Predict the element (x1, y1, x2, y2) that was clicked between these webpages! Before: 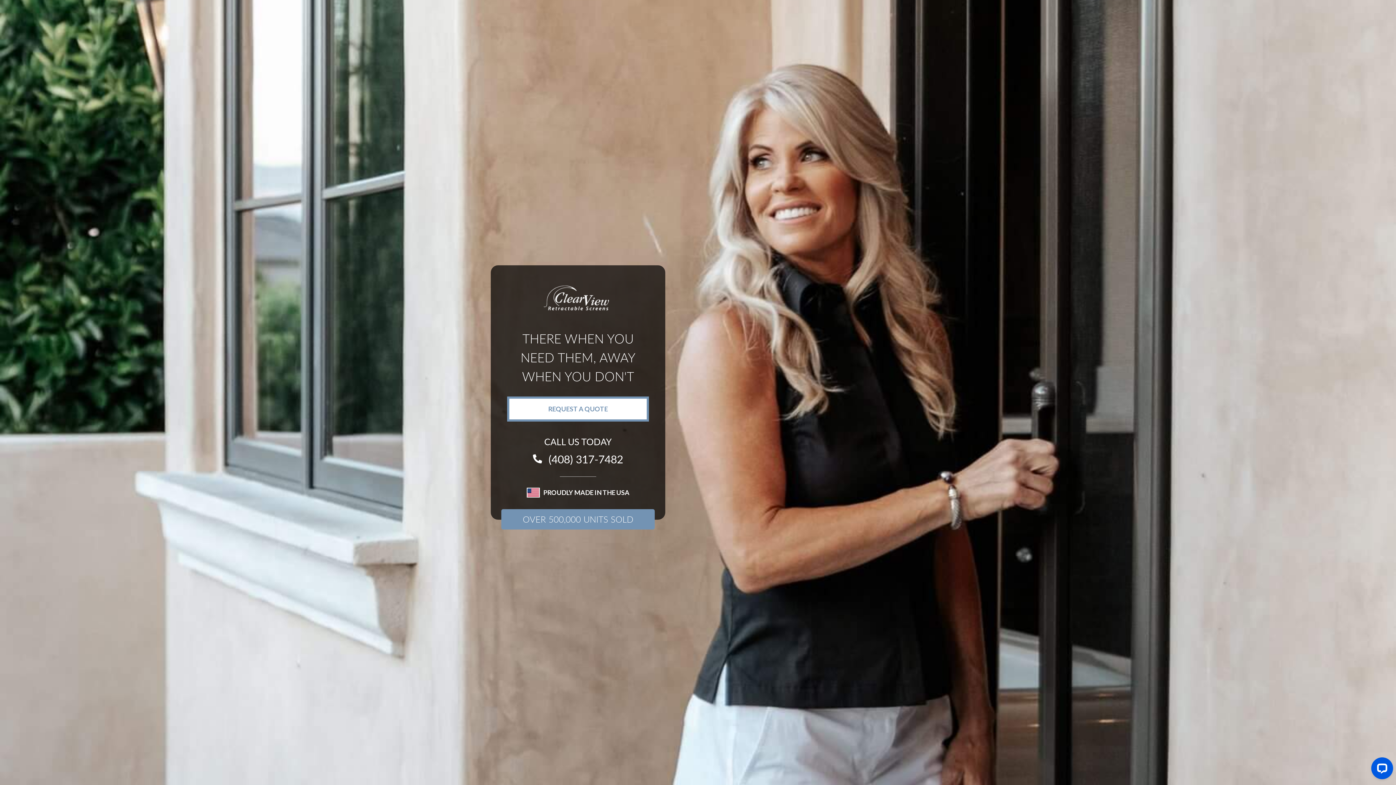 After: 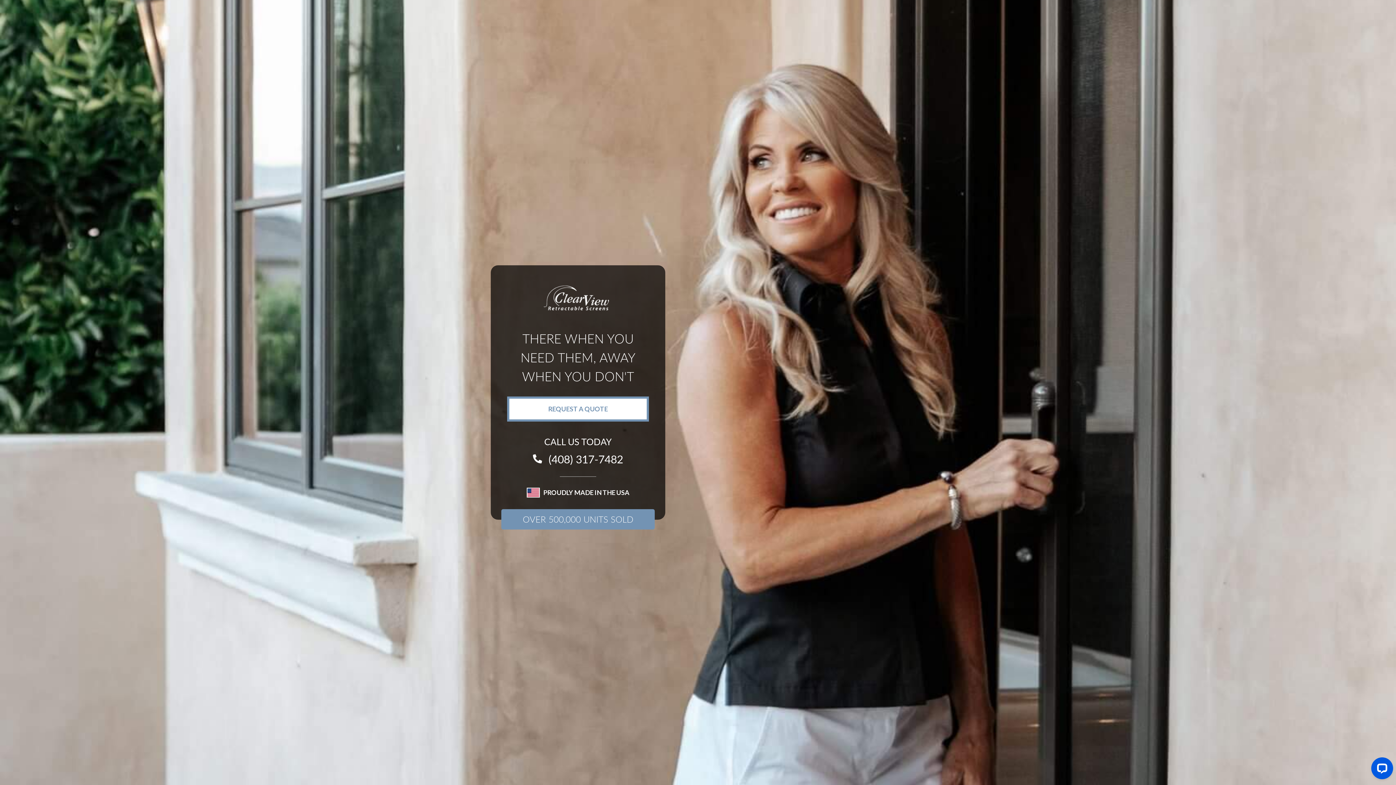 Action: label:  (408) 317-7482 bbox: (507, 450, 649, 465)